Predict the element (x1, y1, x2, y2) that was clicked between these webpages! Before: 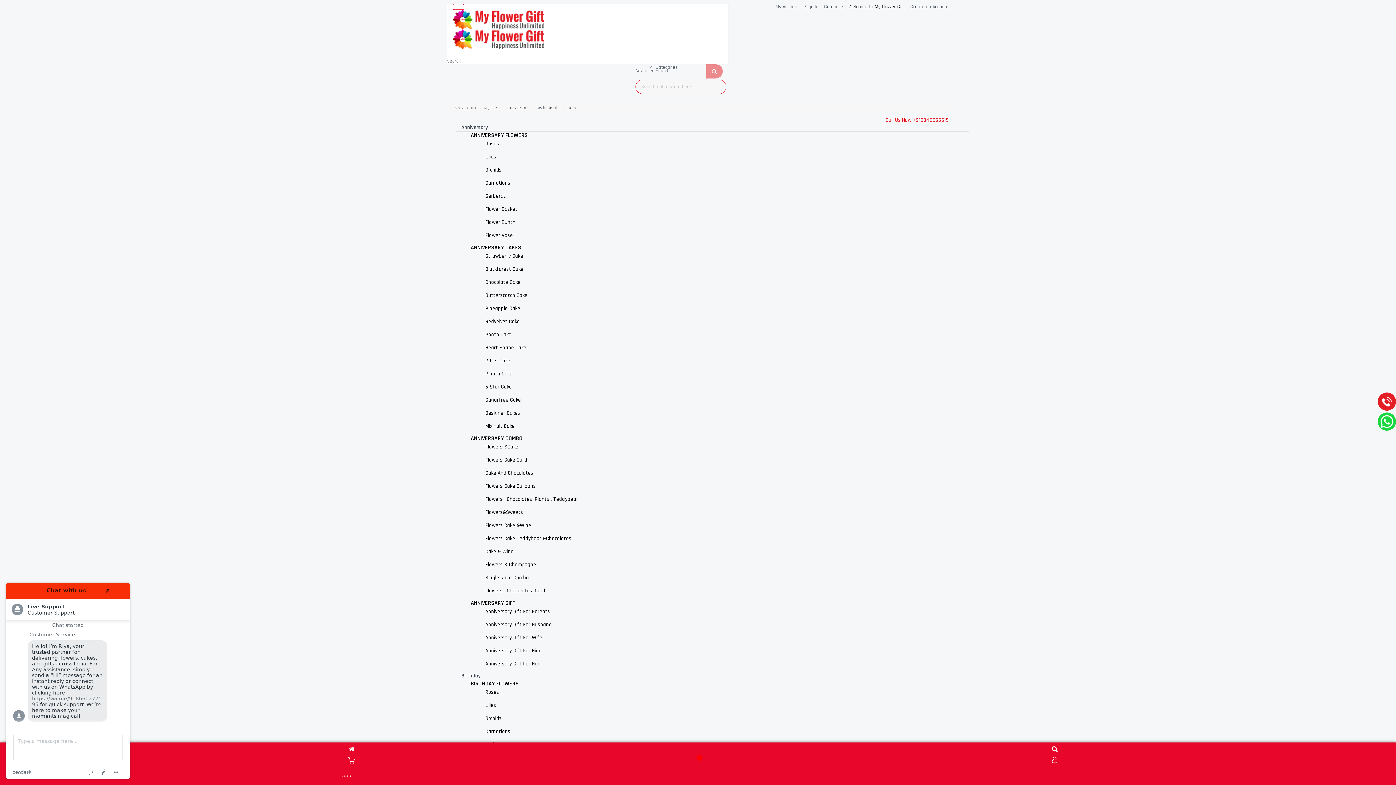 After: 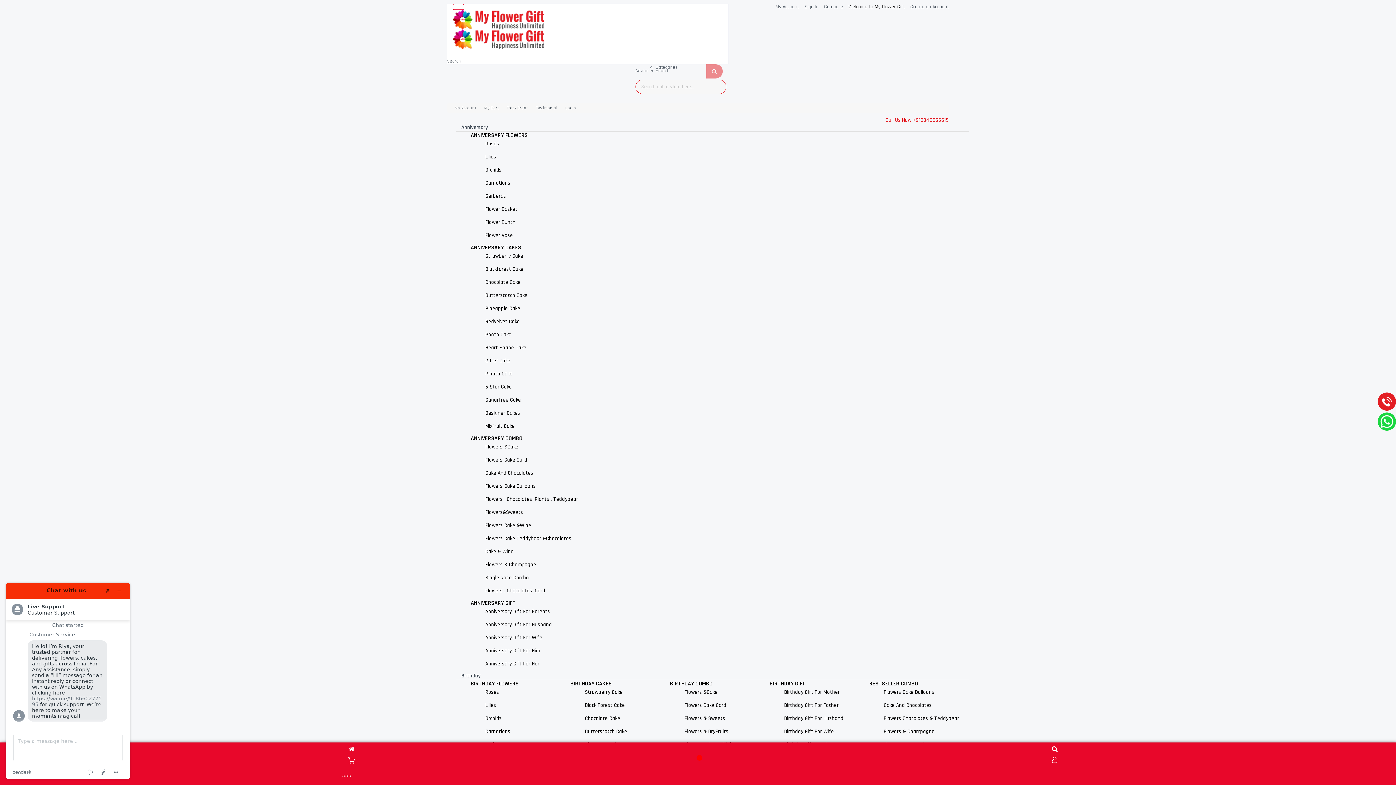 Action: bbox: (485, 331, 511, 338) label: Photo Cake